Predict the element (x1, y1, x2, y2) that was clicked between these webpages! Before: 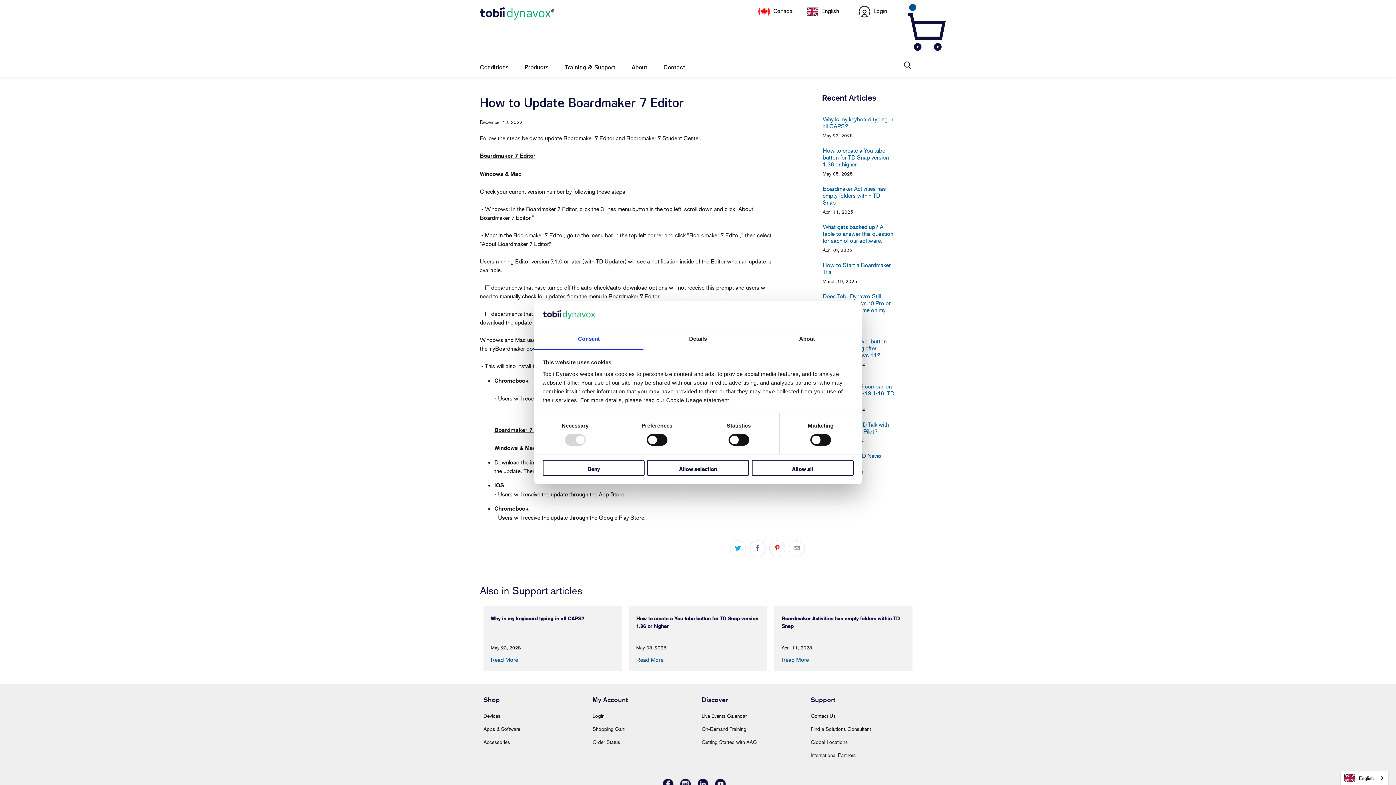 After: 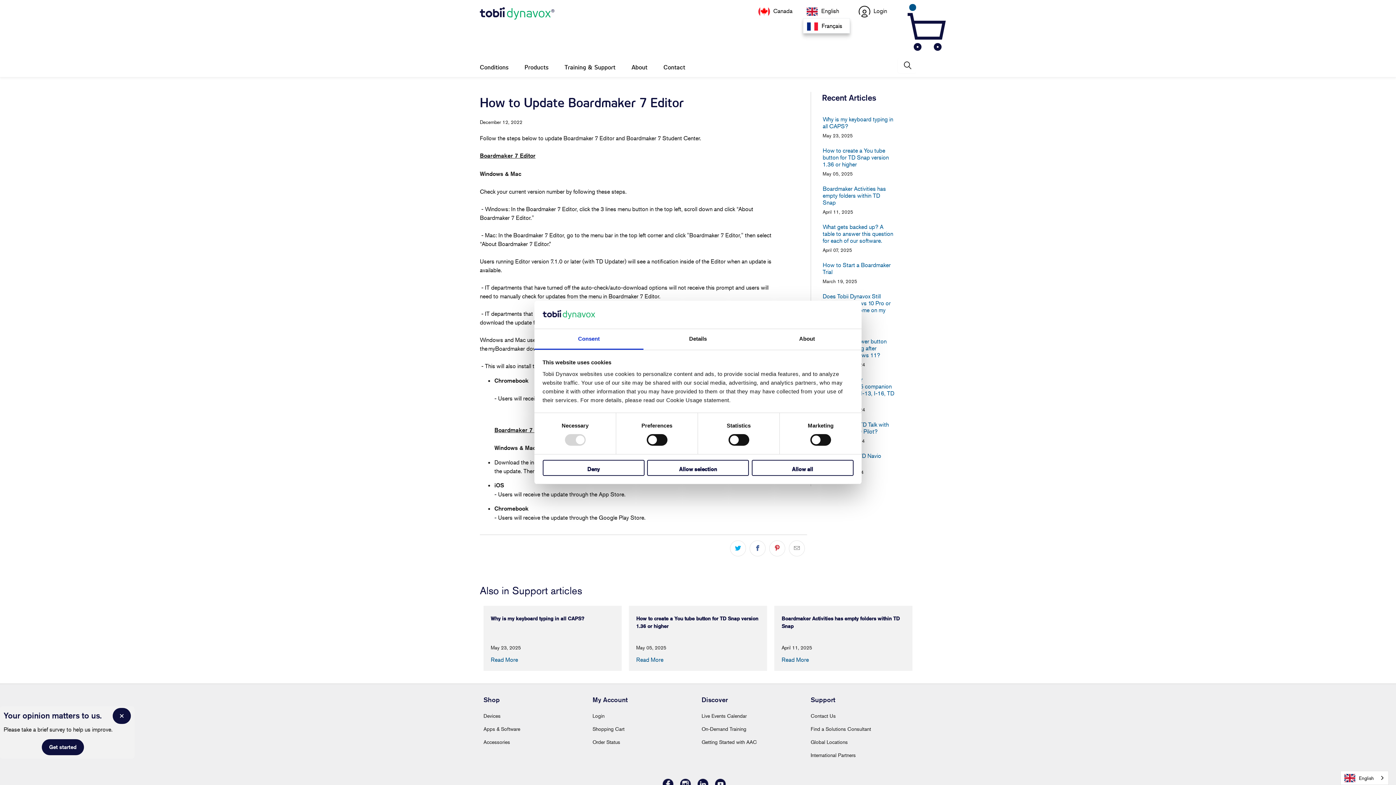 Action: bbox: (803, 7, 850, 14) label: English